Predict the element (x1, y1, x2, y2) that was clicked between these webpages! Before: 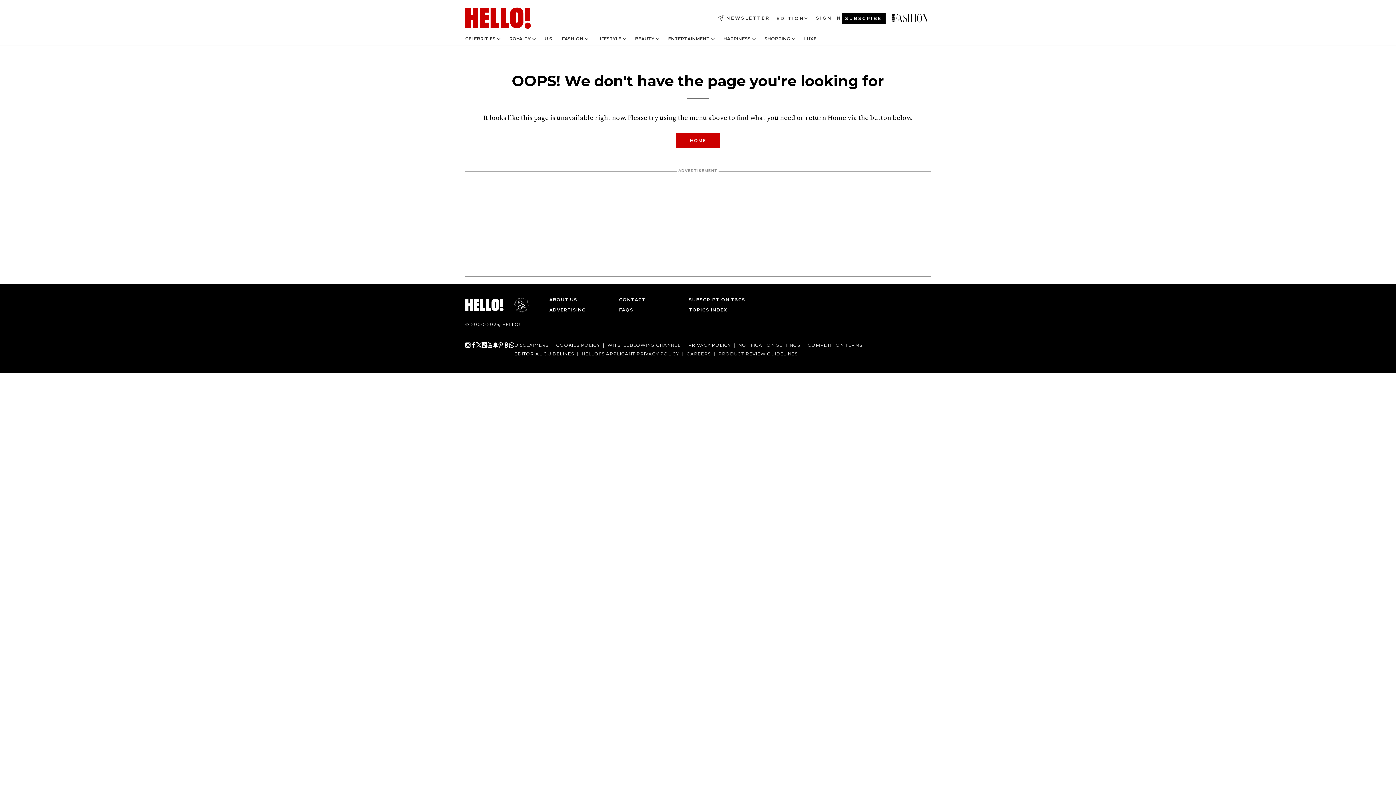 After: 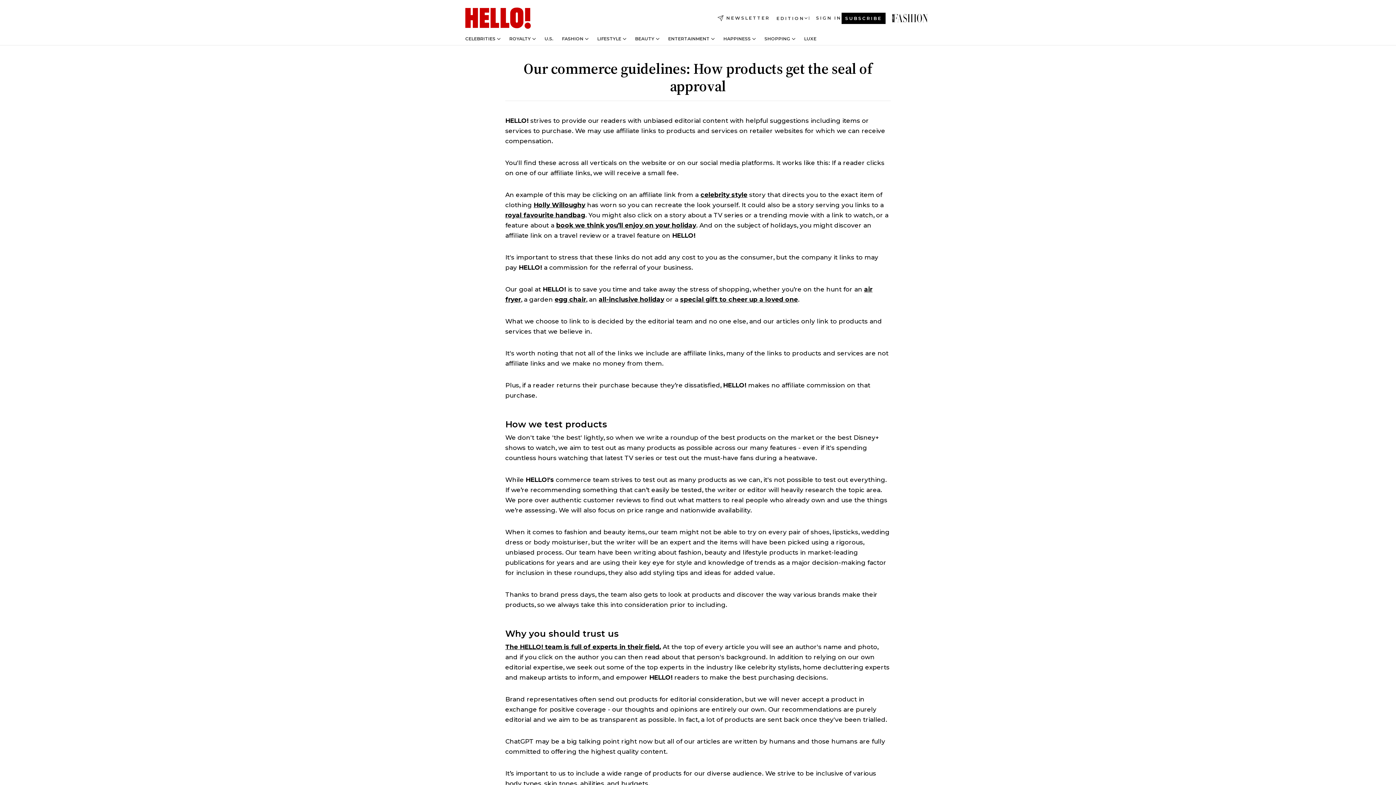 Action: label: PRODUCT REVIEW GUIDELINES bbox: (718, 351, 797, 357)